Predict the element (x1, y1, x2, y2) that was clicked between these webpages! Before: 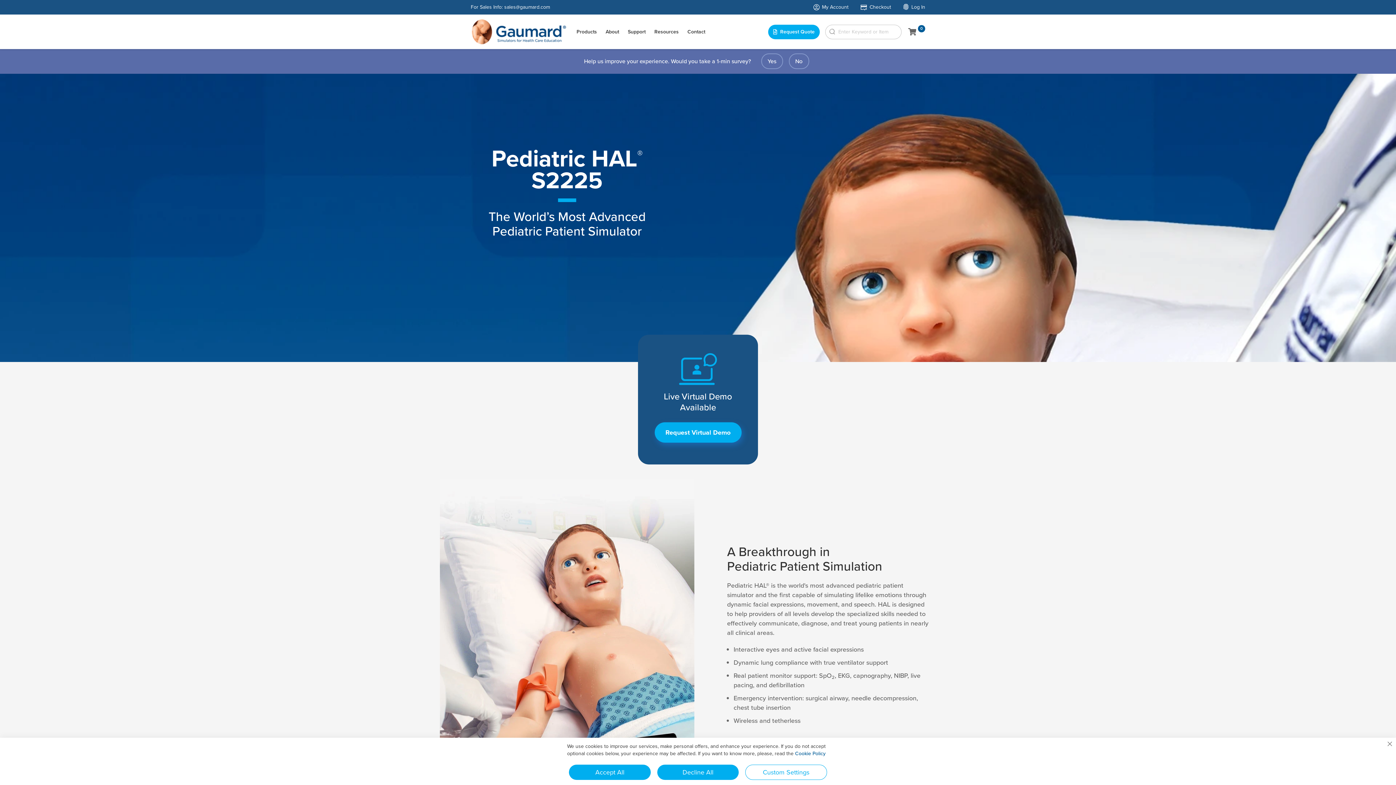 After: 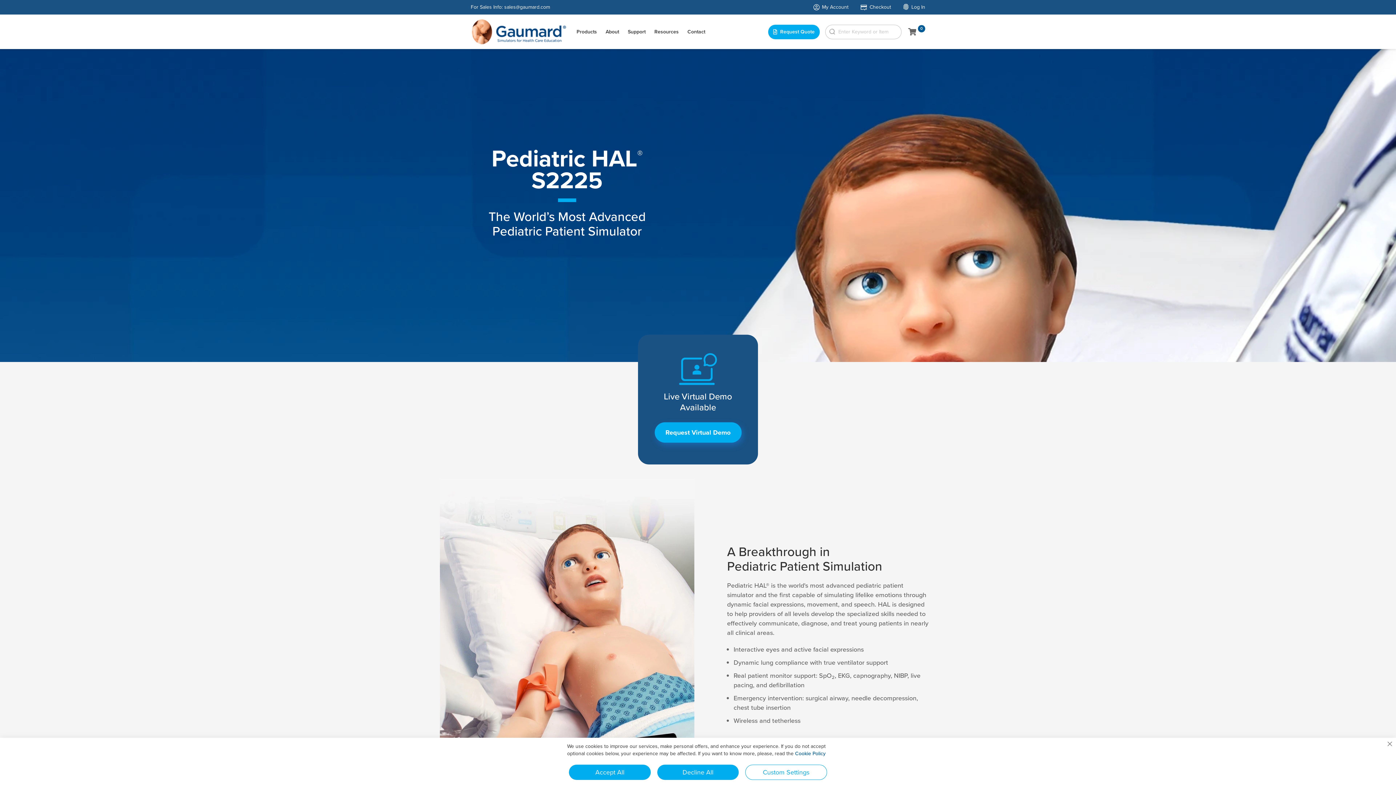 Action: label: No bbox: (788, 53, 809, 69)